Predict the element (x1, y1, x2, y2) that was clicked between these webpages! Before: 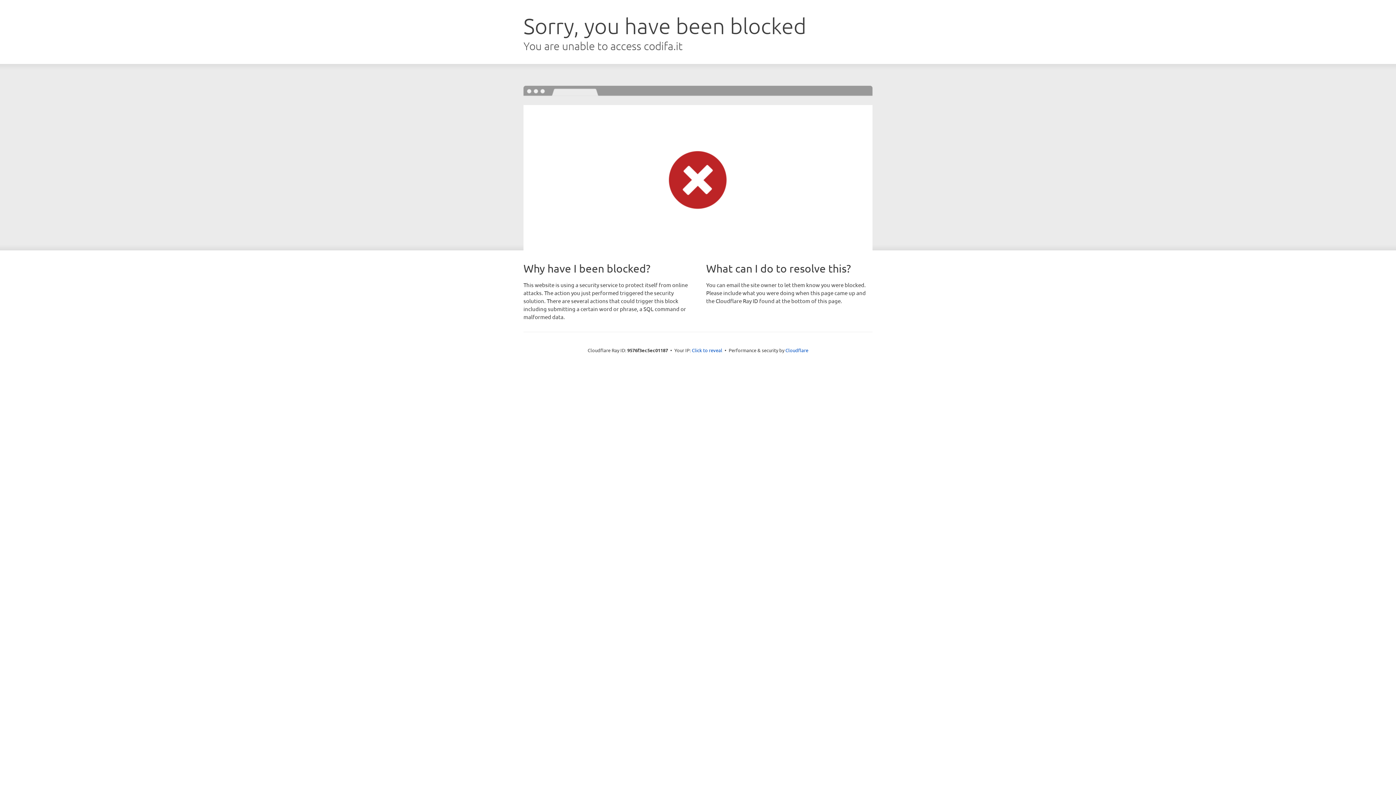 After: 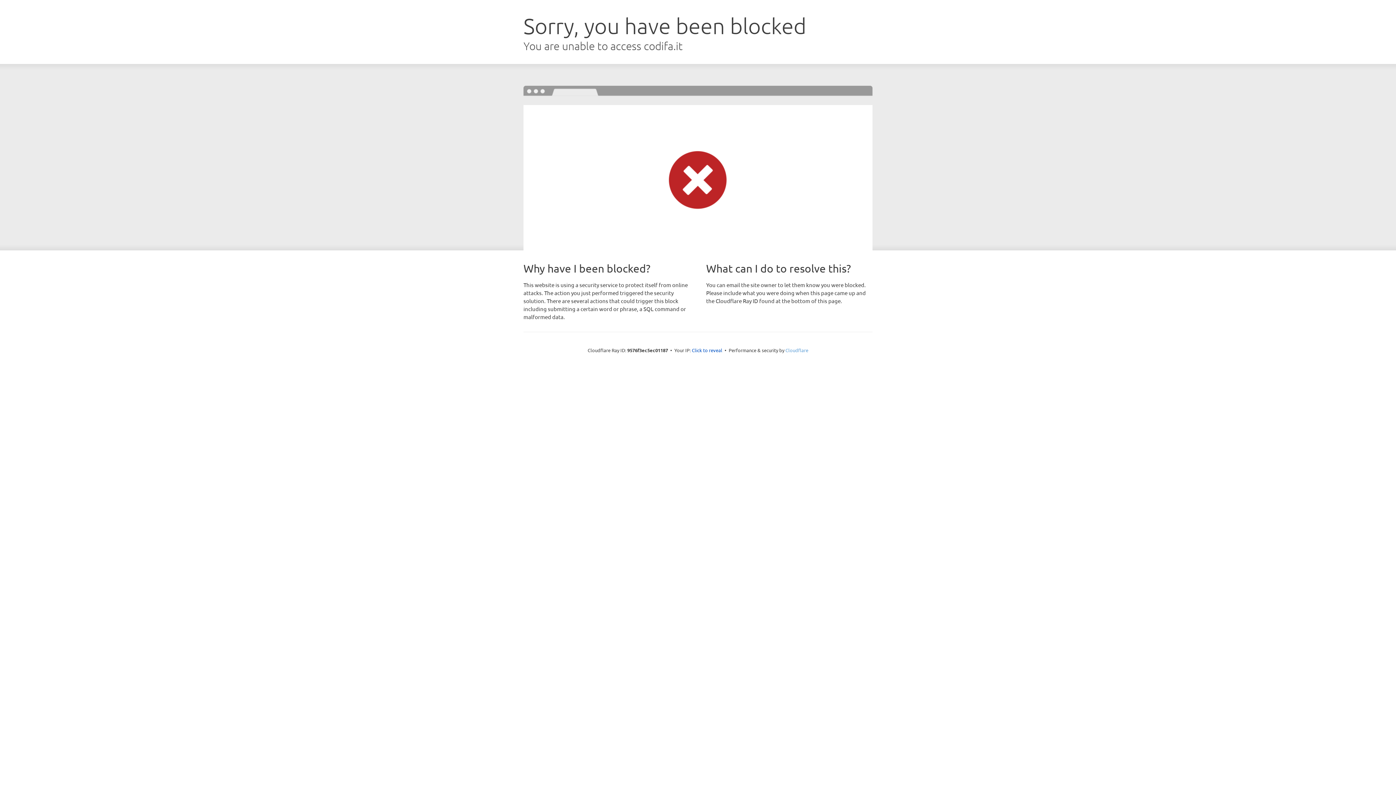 Action: label: Cloudflare bbox: (785, 347, 808, 353)